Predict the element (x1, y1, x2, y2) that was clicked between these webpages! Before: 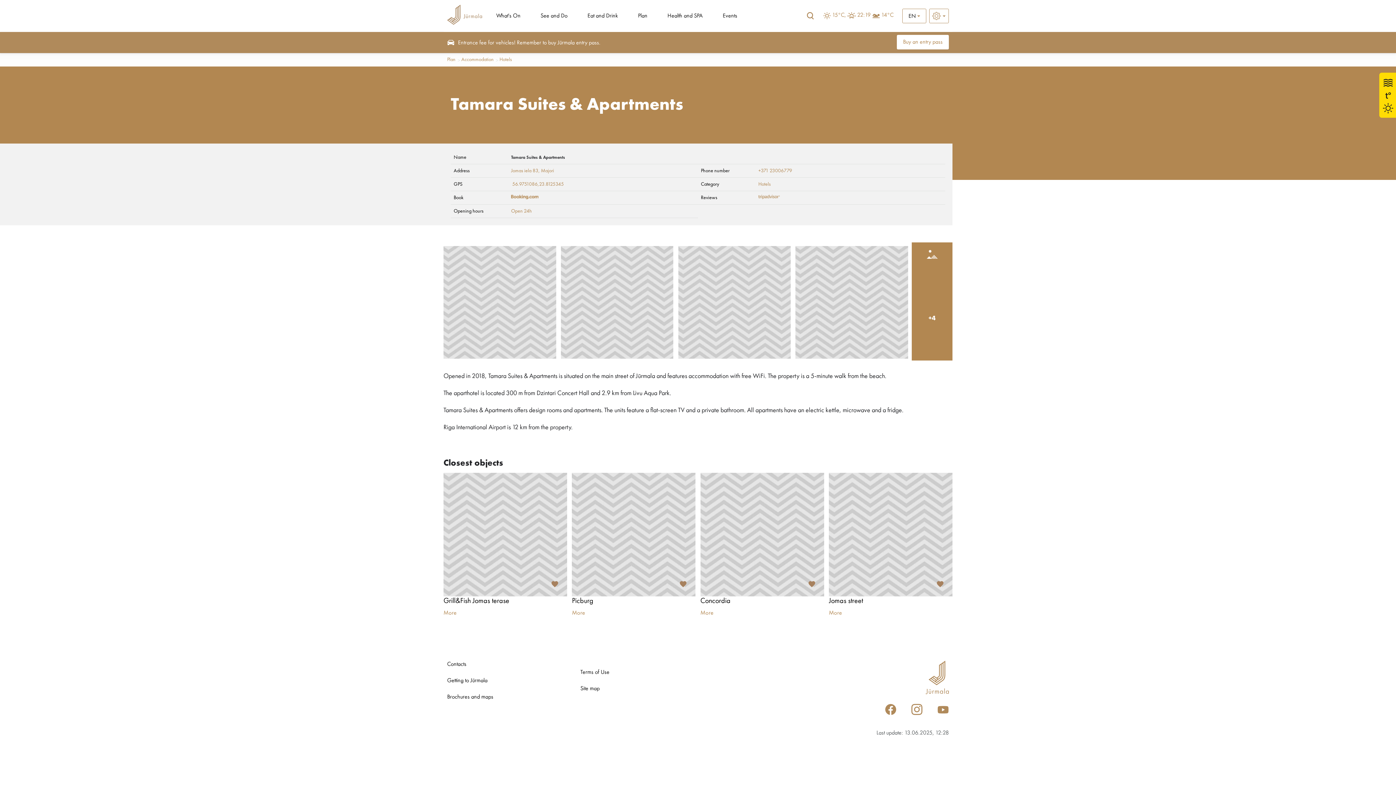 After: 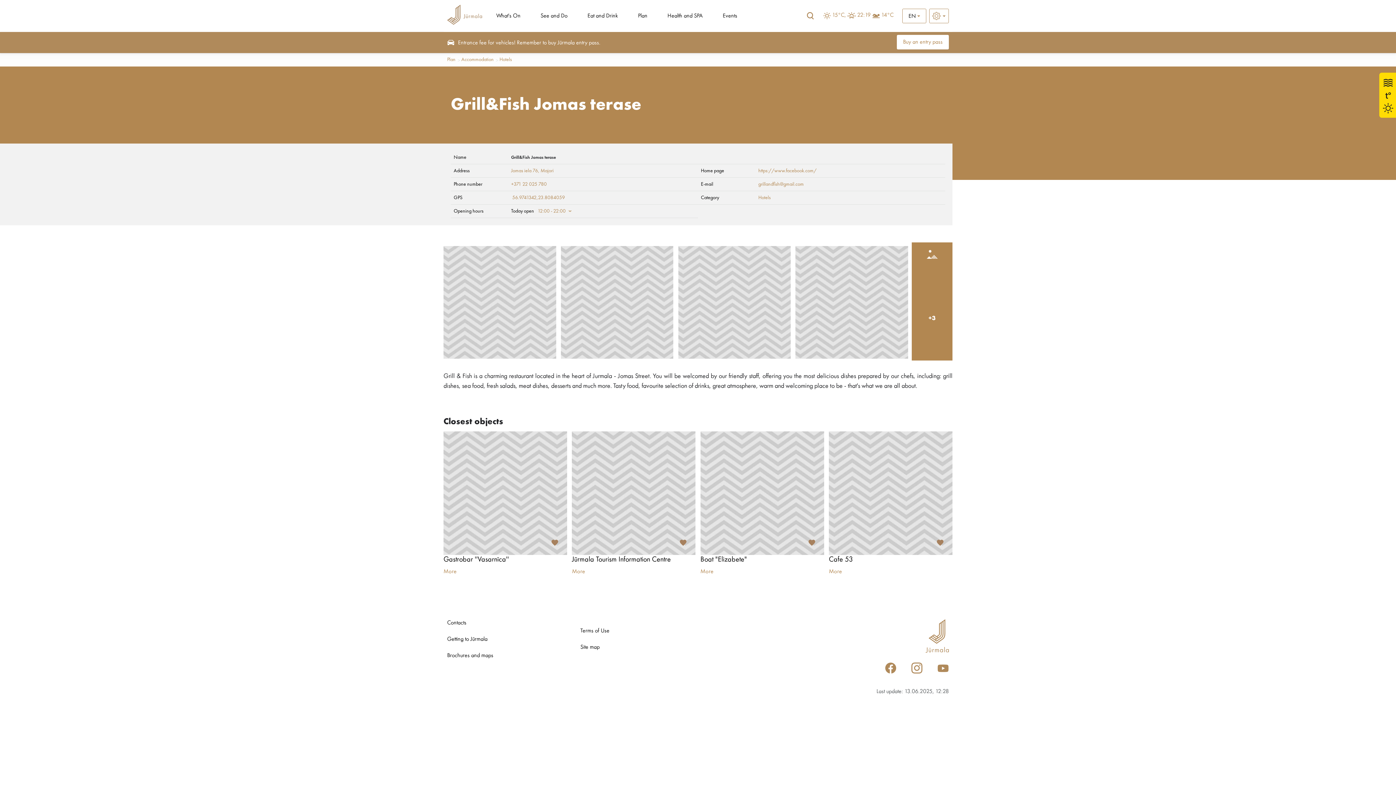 Action: bbox: (443, 472, 567, 596)